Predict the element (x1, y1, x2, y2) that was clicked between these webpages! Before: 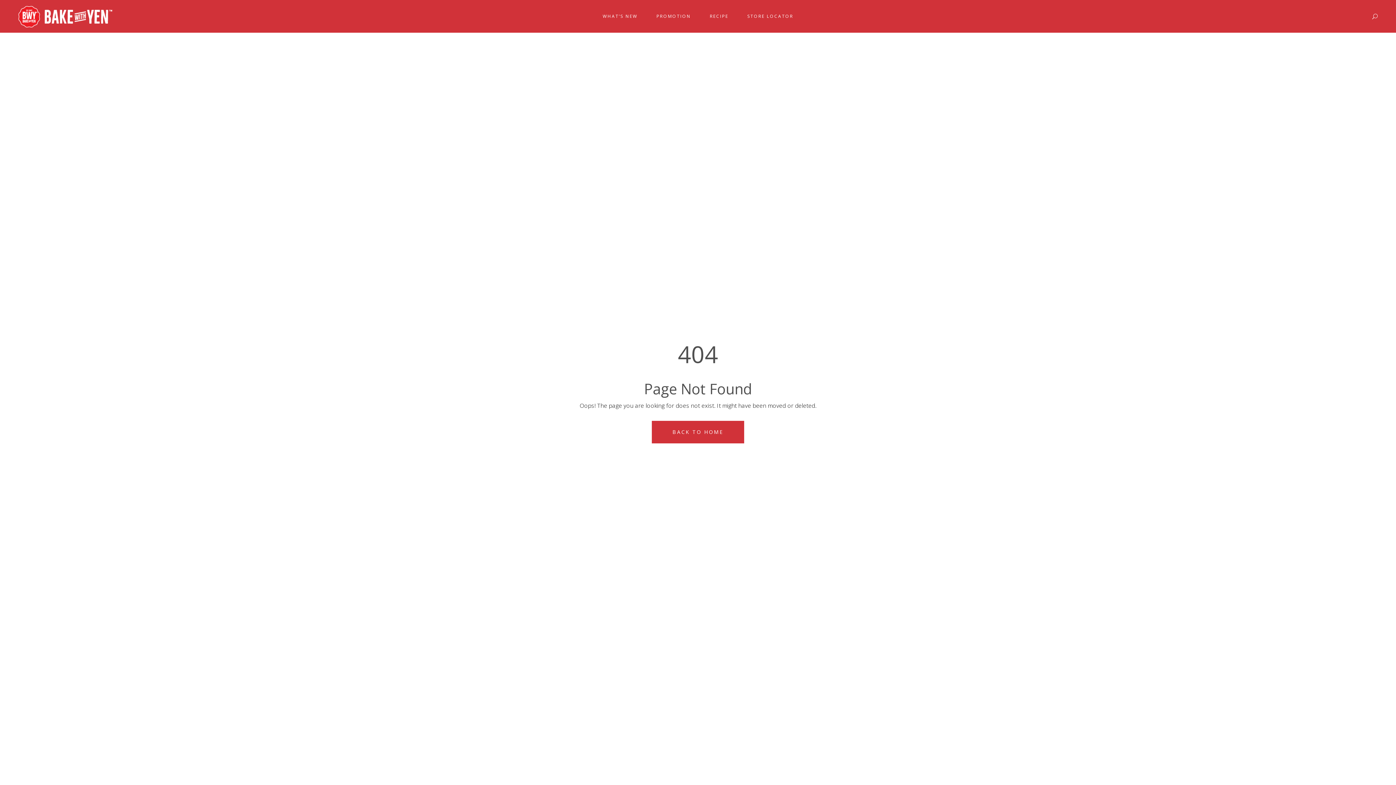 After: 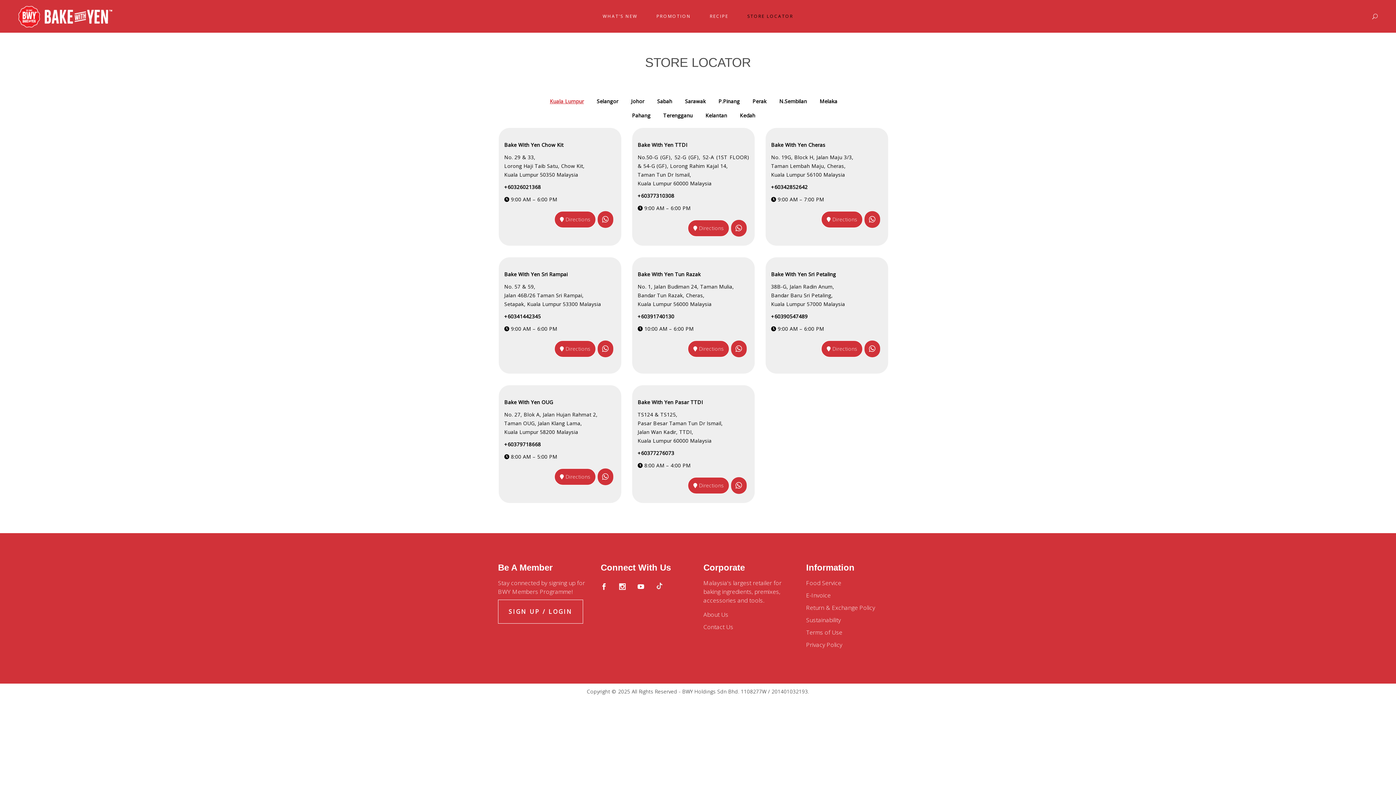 Action: label: STORE LOCATOR bbox: (738, 12, 802, 20)